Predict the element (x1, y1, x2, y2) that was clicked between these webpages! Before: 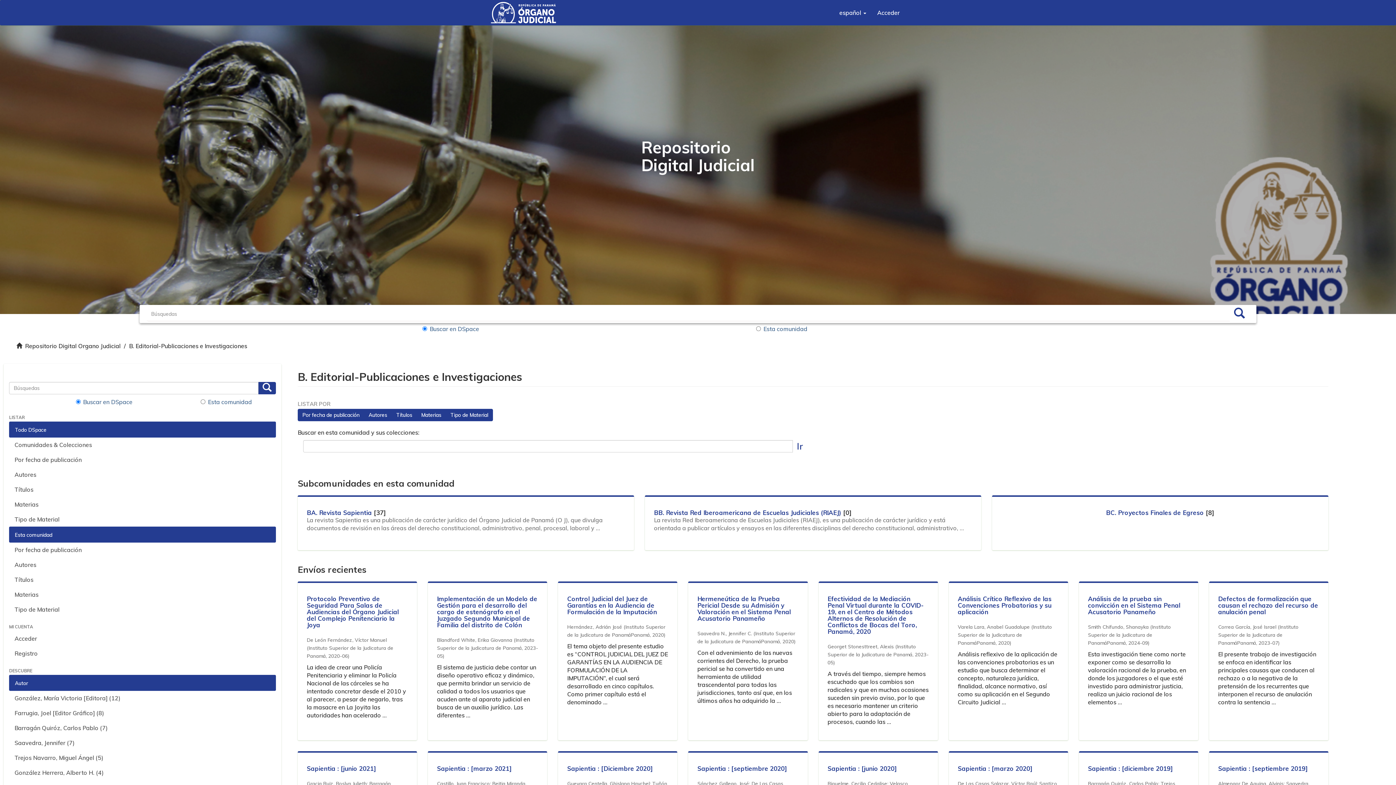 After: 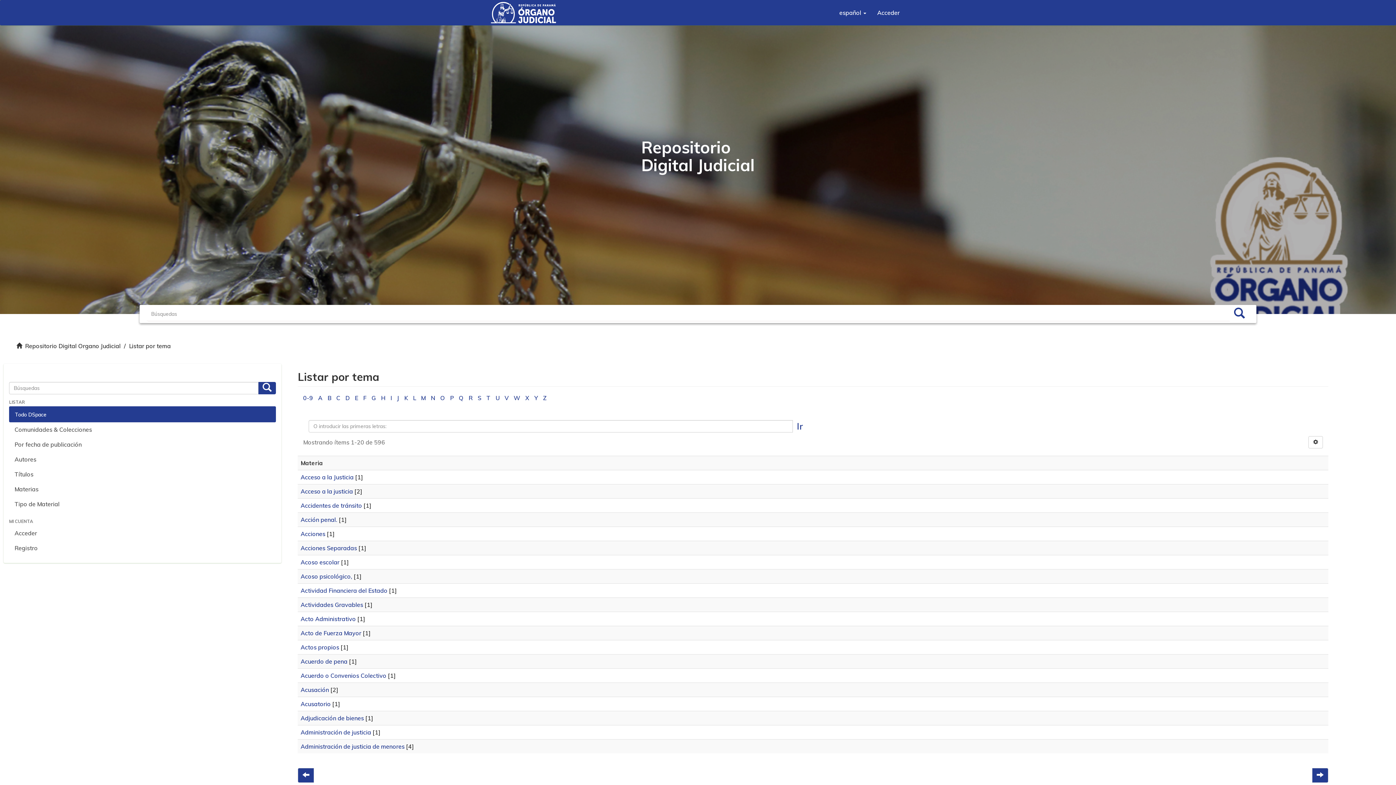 Action: bbox: (9, 497, 276, 512) label: Materias